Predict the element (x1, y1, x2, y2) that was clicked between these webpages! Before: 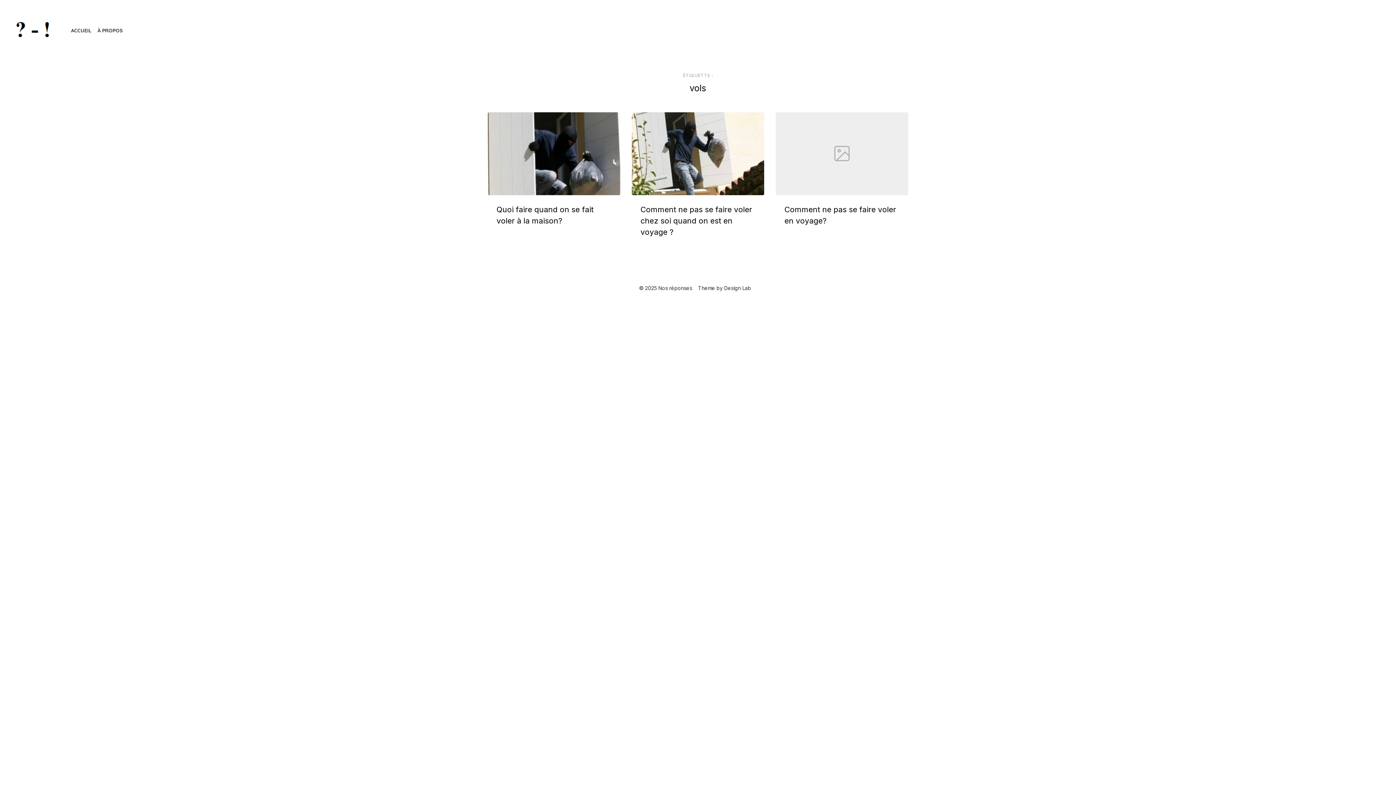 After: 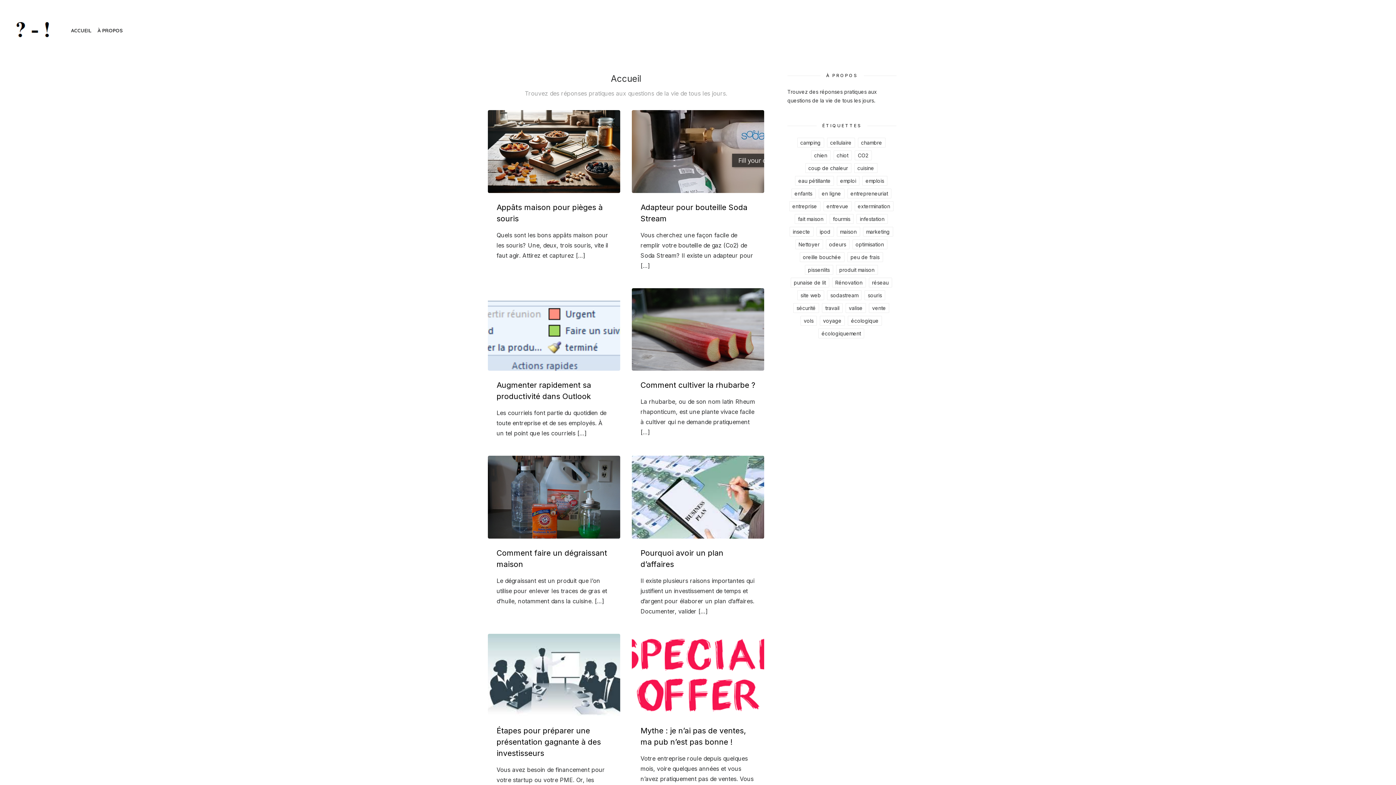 Action: label: ACCUEIL bbox: (69, 24, 93, 36)